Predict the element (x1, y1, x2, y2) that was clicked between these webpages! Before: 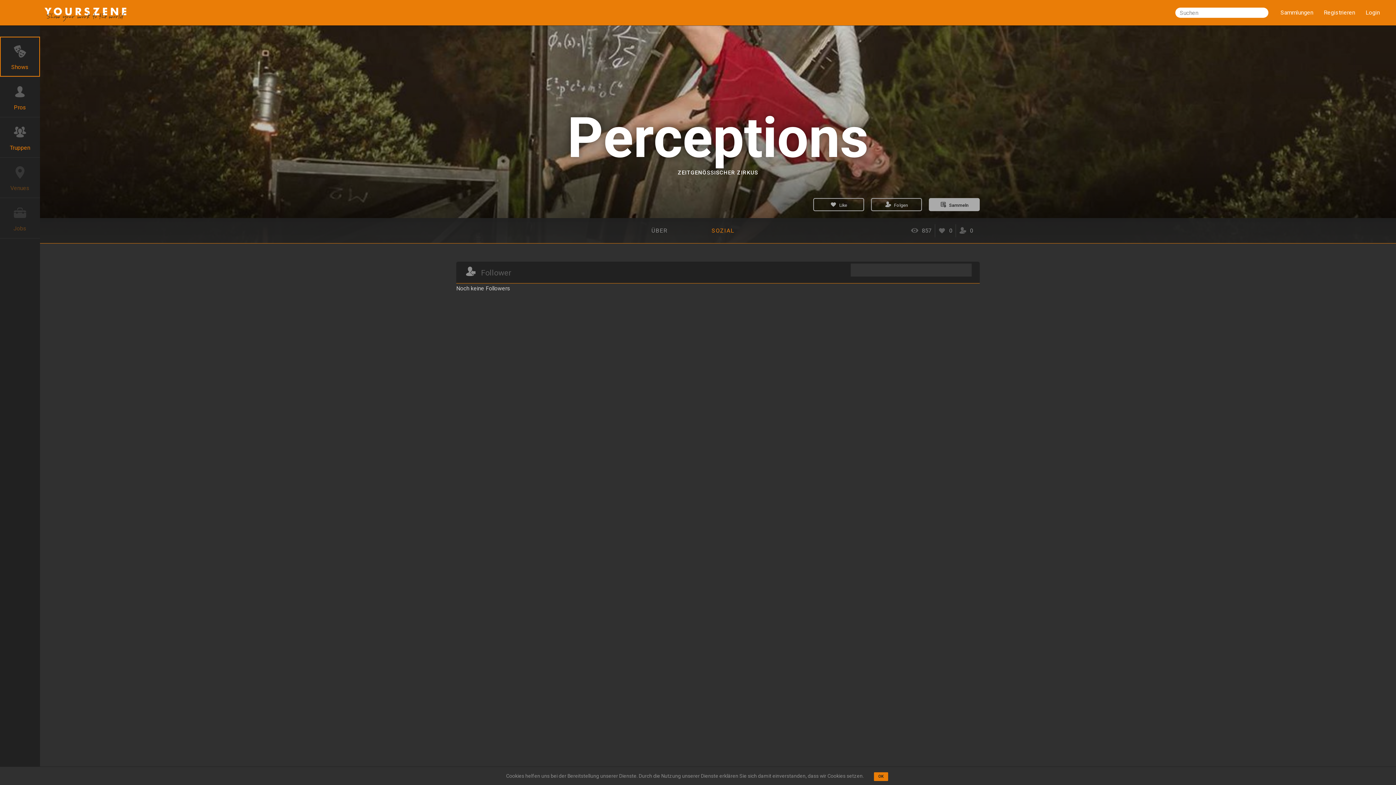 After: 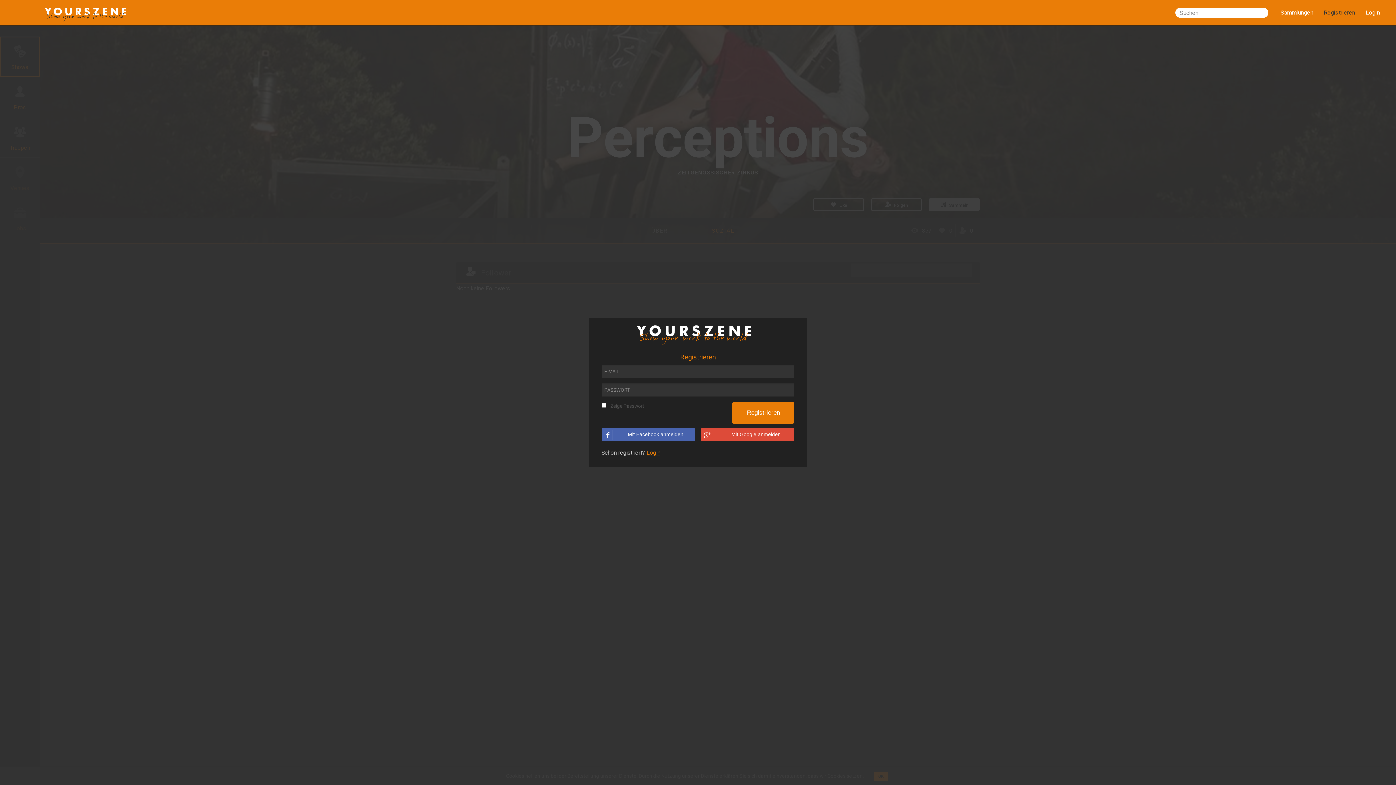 Action: label: Registrieren bbox: (1318, 4, 1360, 20)